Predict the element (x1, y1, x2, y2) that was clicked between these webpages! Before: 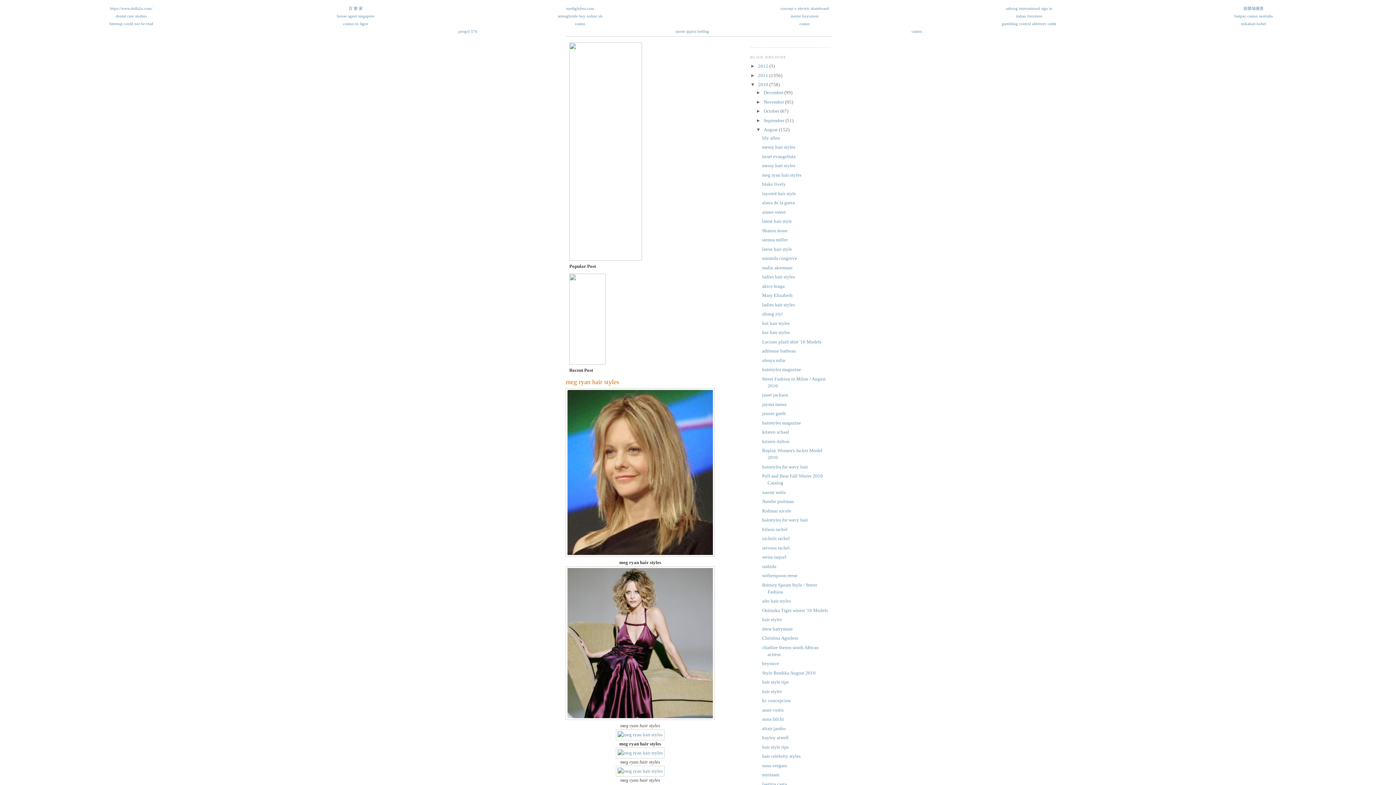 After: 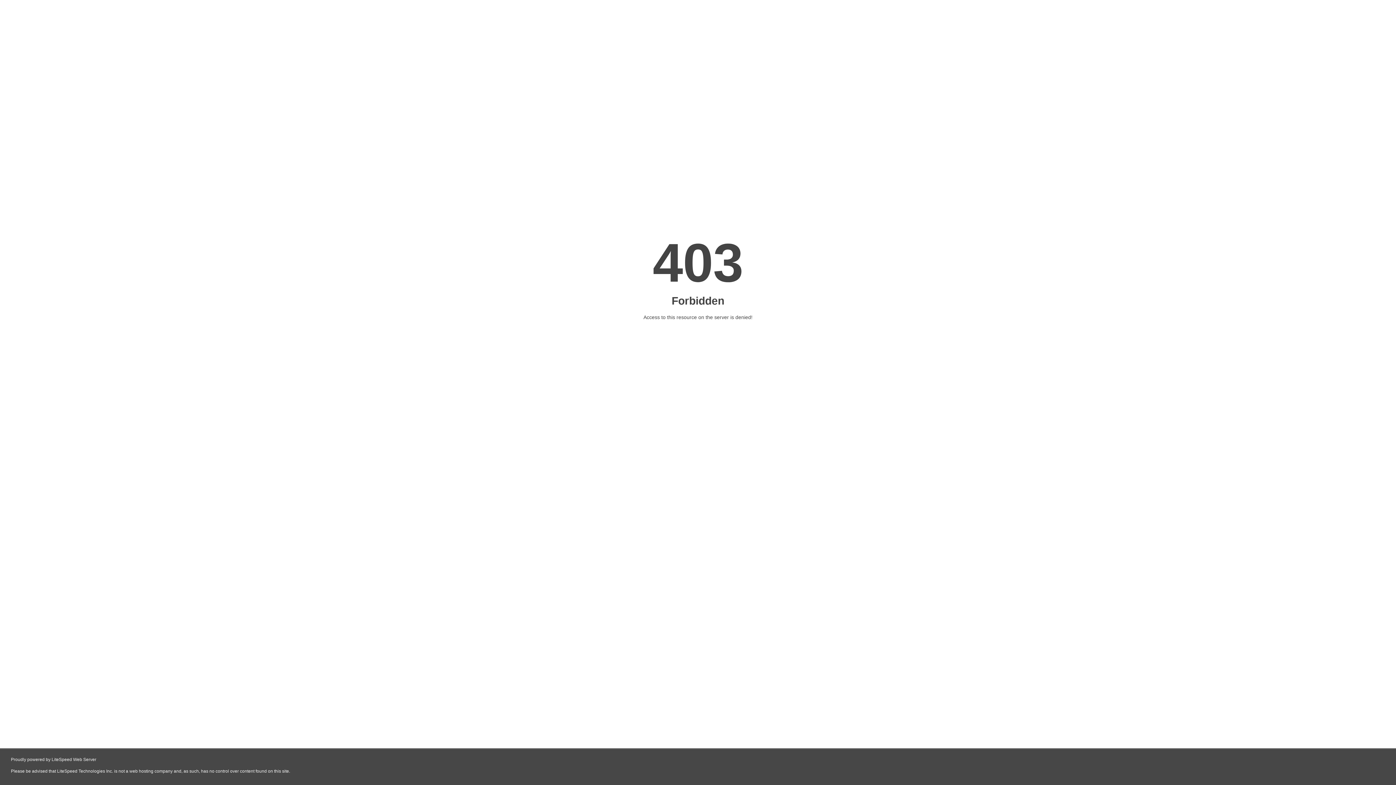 Action: label: quote ippica betflag bbox: (675, 29, 709, 33)